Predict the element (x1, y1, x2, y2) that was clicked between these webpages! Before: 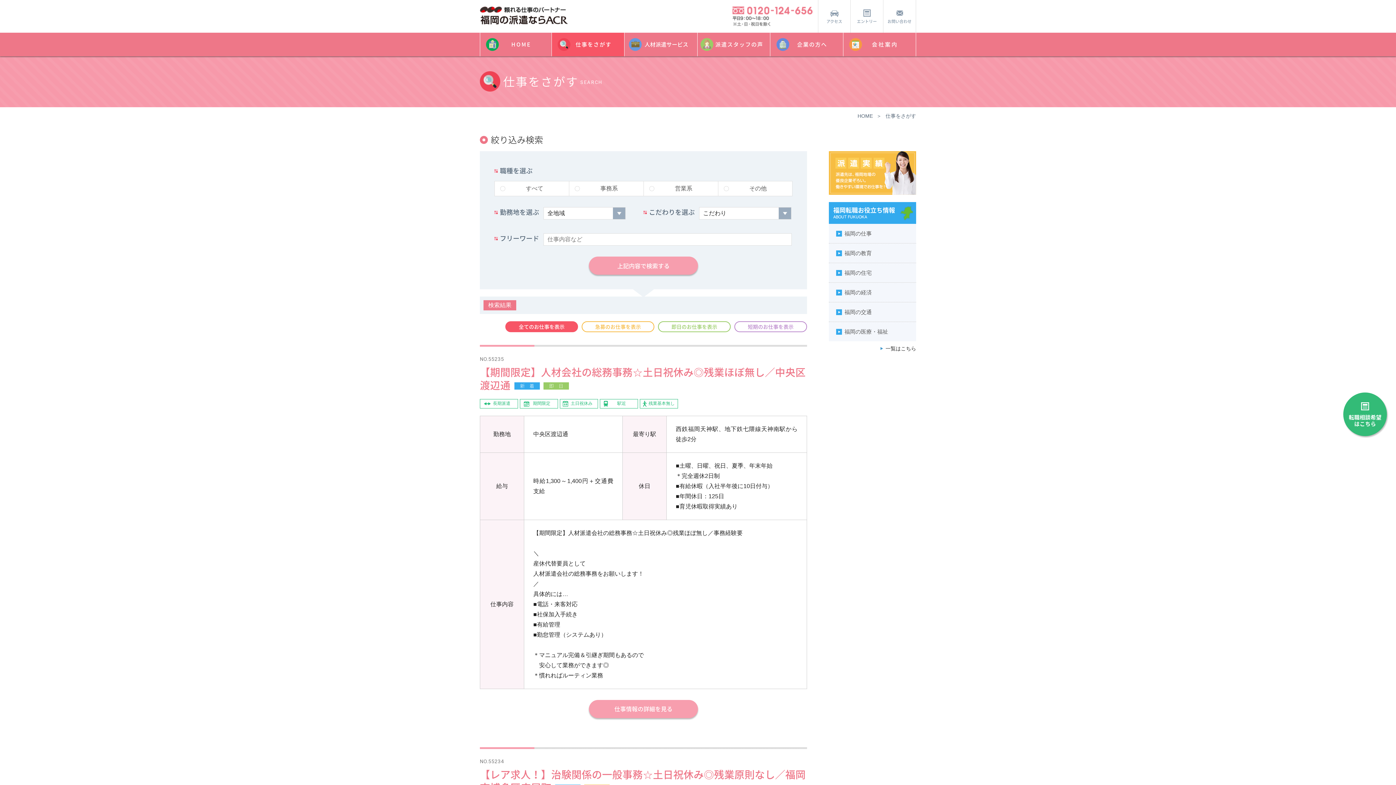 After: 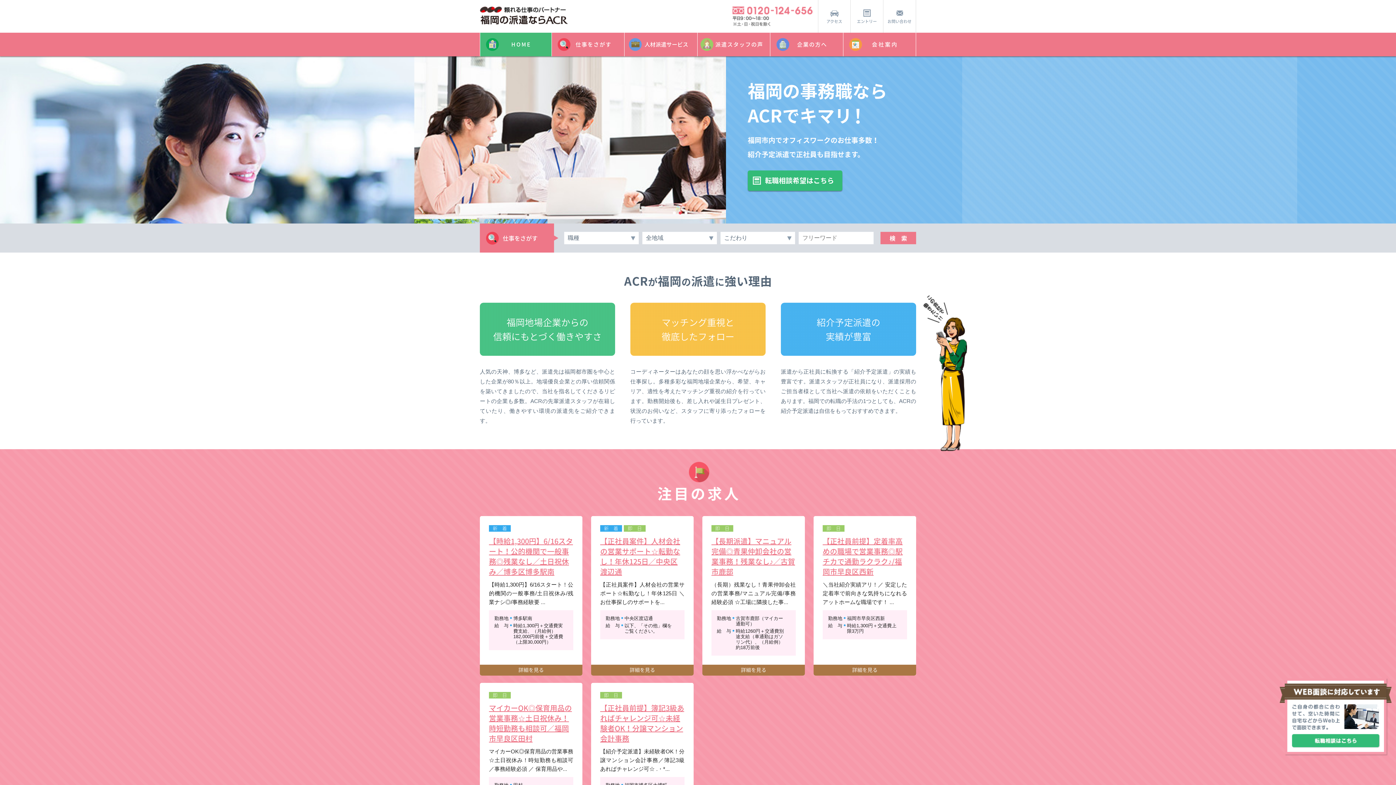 Action: bbox: (480, 32, 552, 56) label: HOME